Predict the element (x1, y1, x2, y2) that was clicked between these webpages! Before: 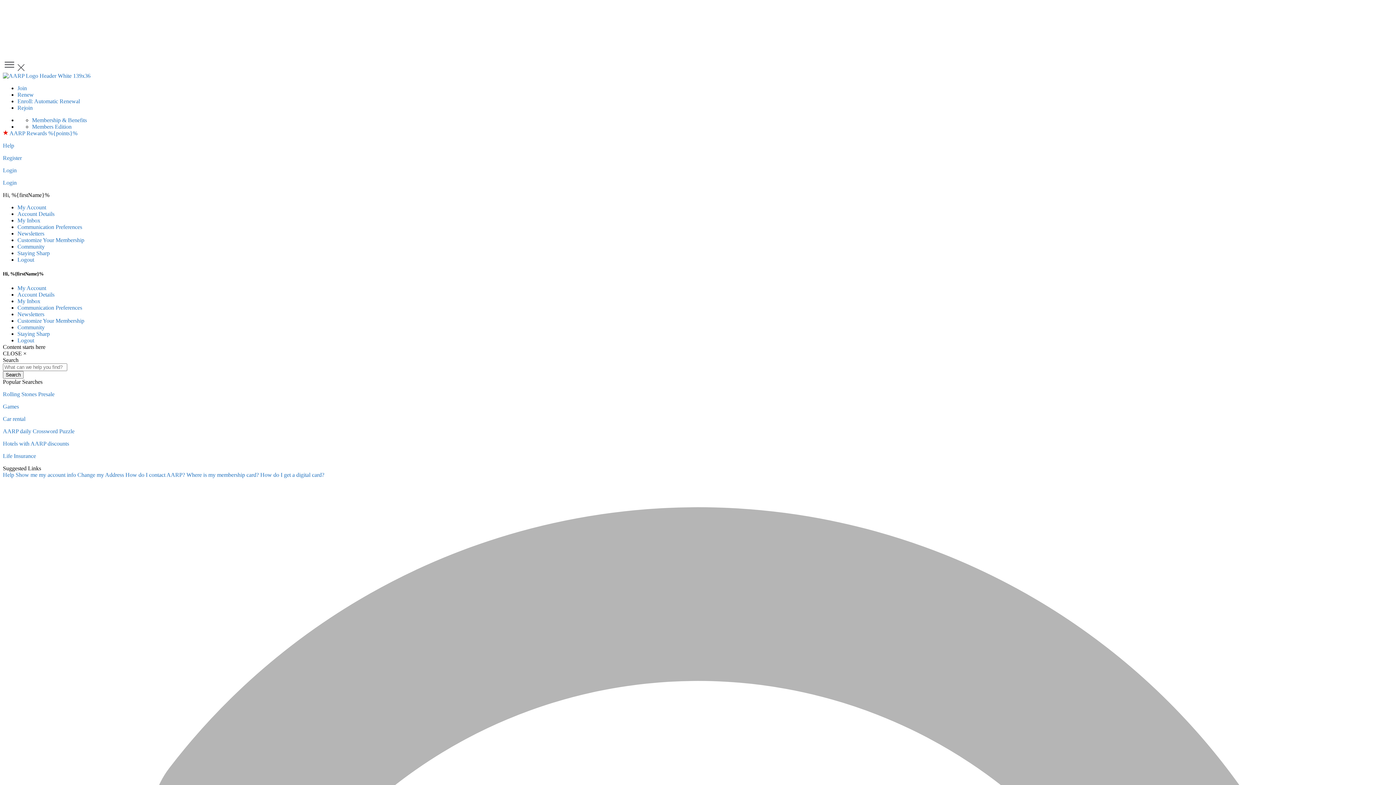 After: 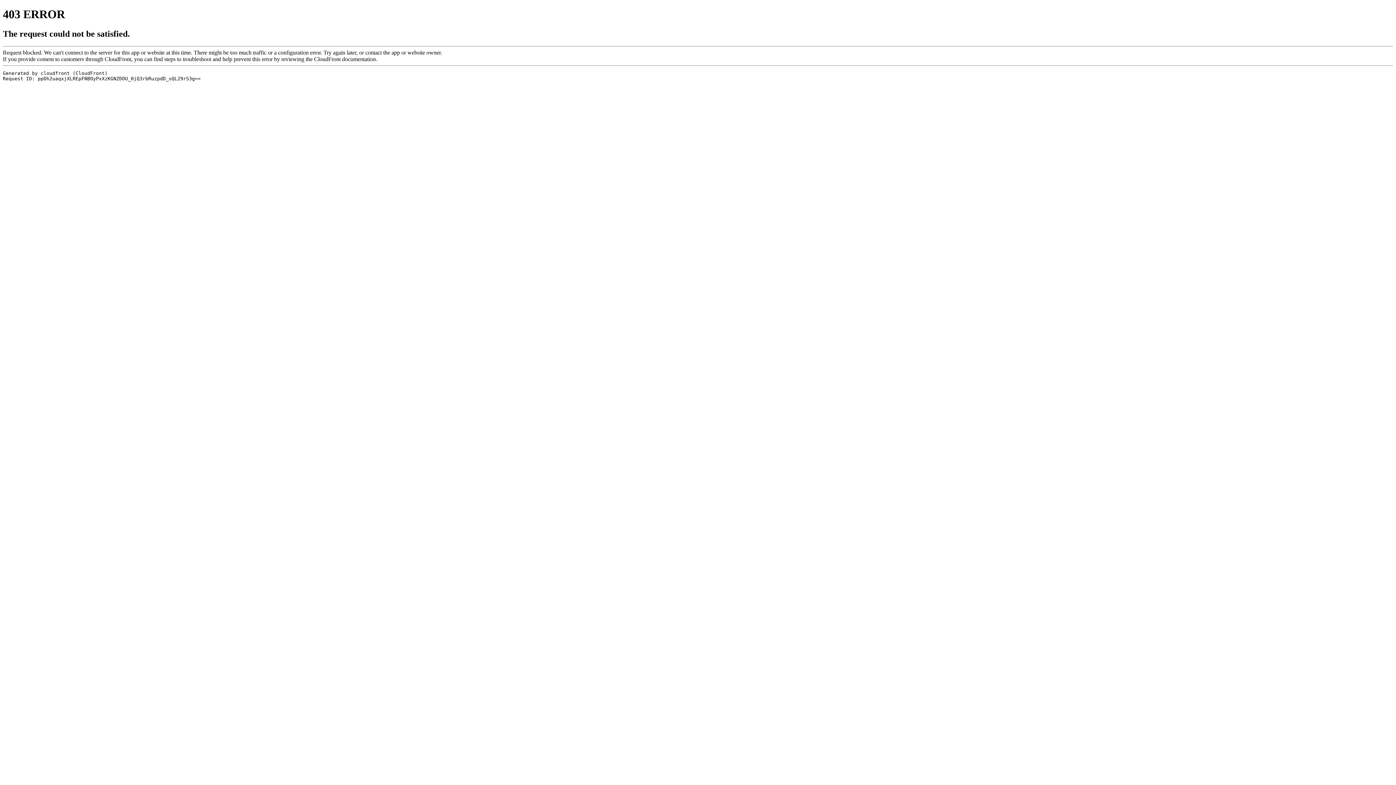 Action: bbox: (17, 331, 49, 337) label: Staying Sharp